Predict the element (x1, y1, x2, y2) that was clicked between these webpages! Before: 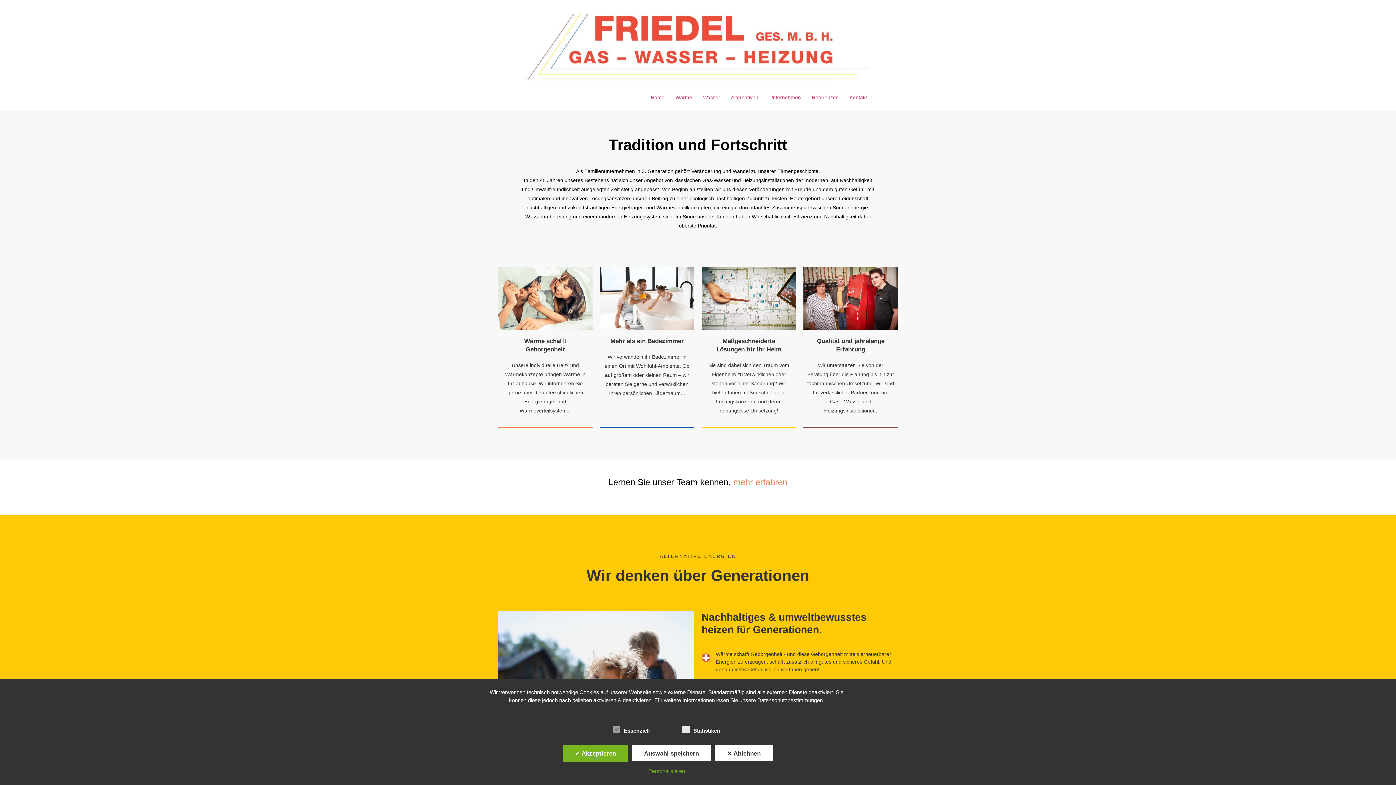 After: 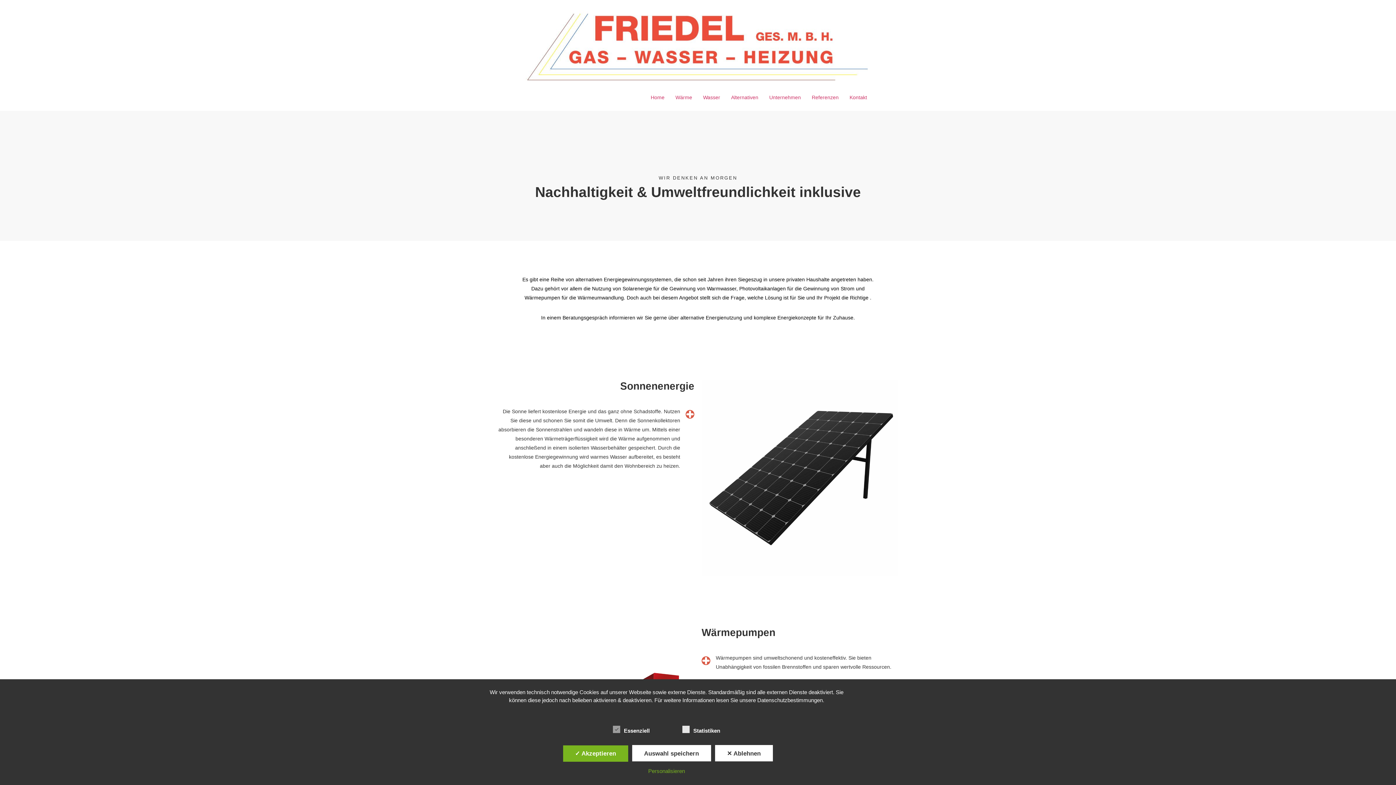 Action: bbox: (725, 90, 764, 105) label: Alternativen